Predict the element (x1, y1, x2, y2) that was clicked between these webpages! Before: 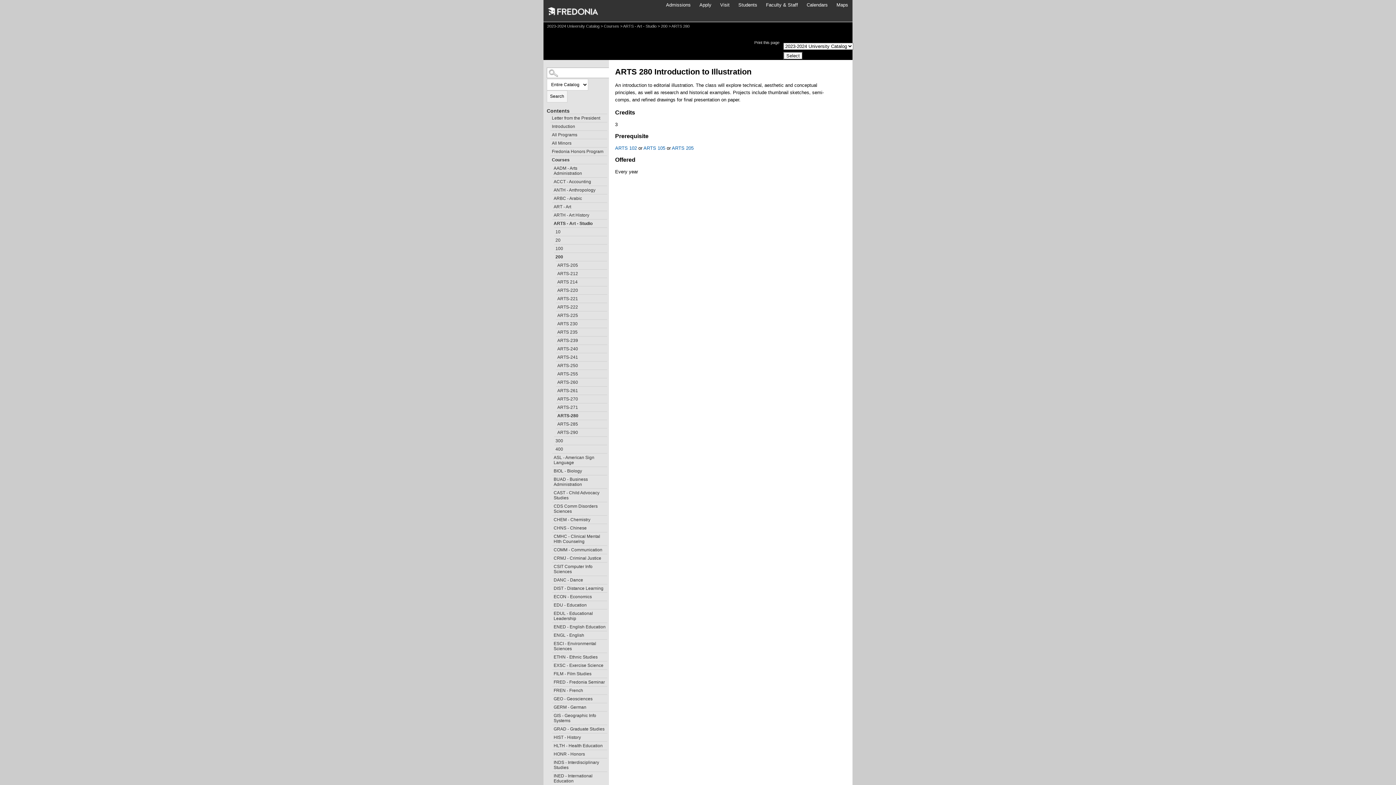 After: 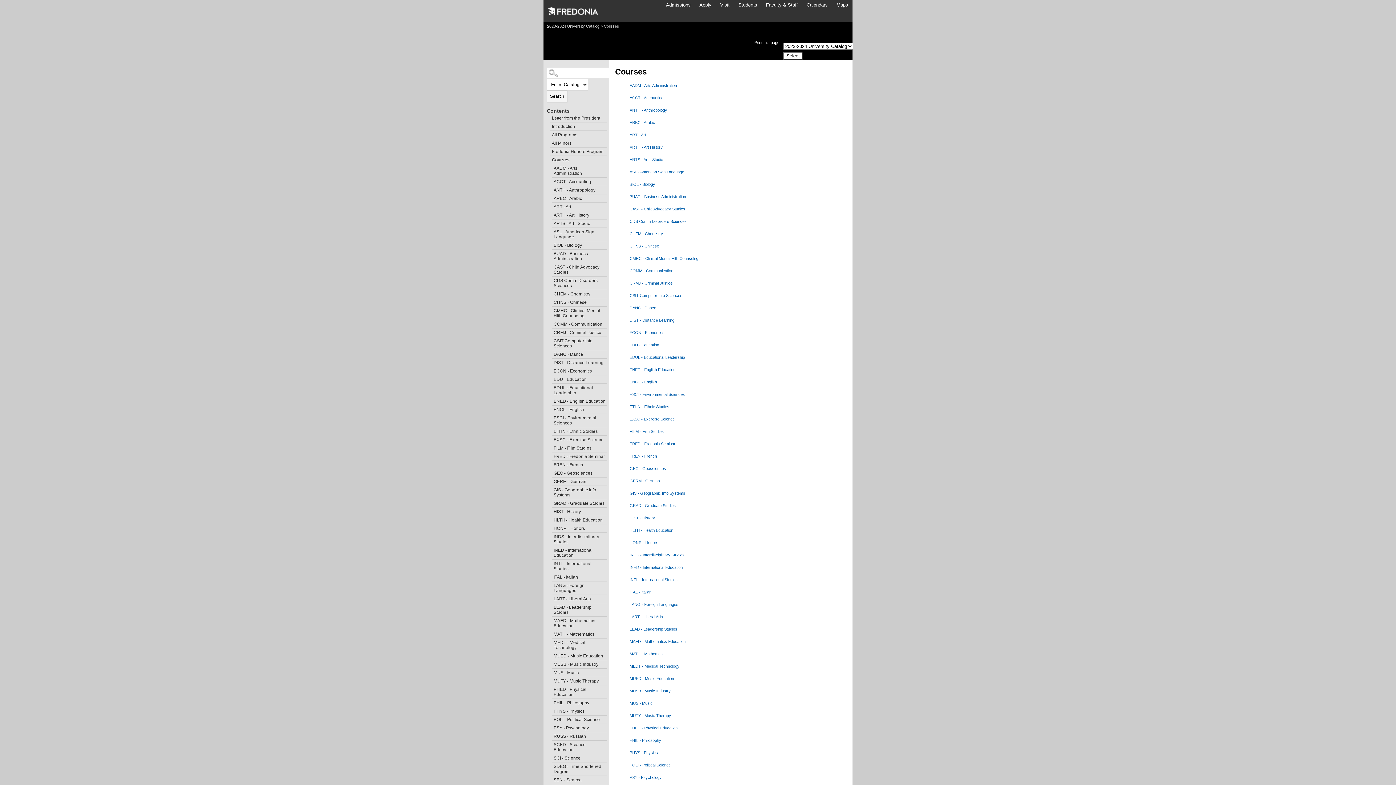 Action: label: Courses bbox: (604, 24, 619, 28)